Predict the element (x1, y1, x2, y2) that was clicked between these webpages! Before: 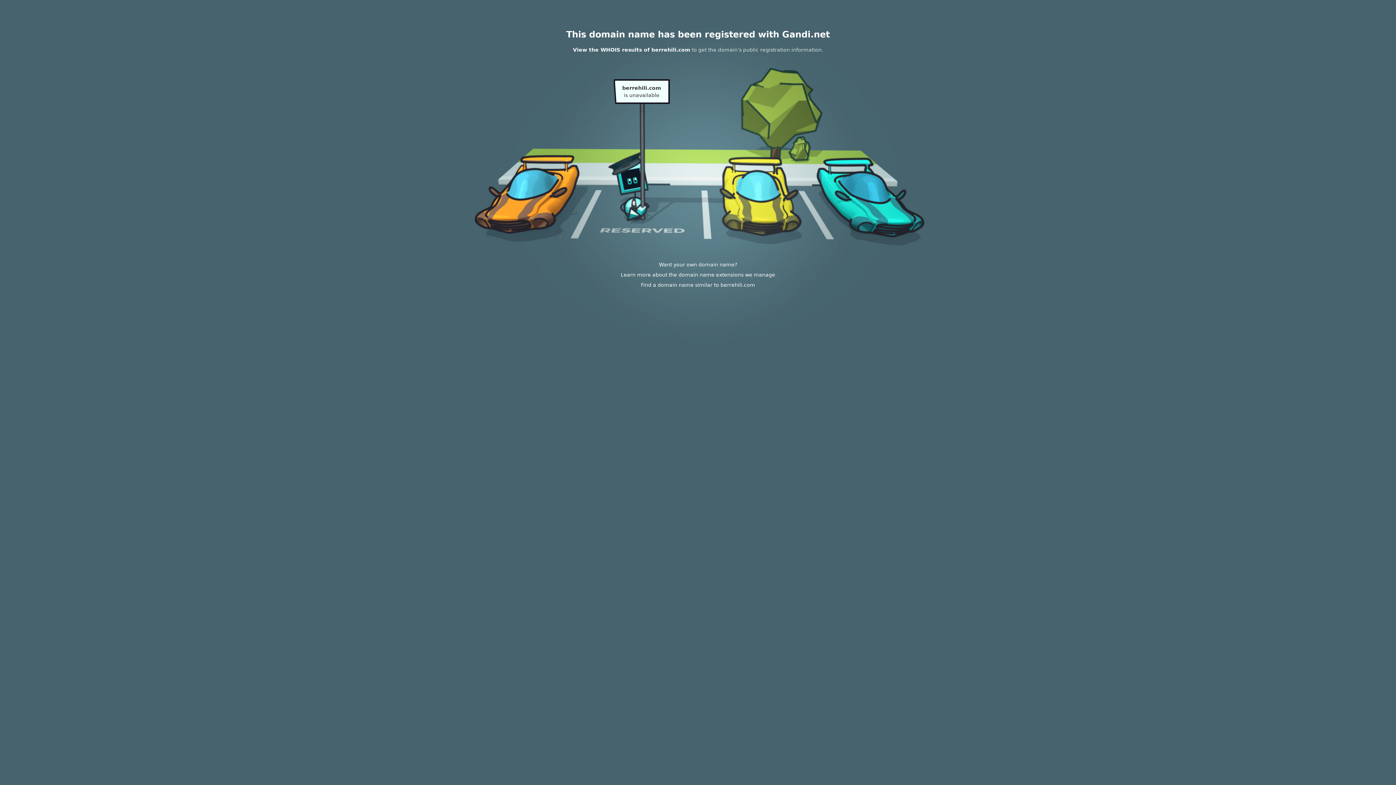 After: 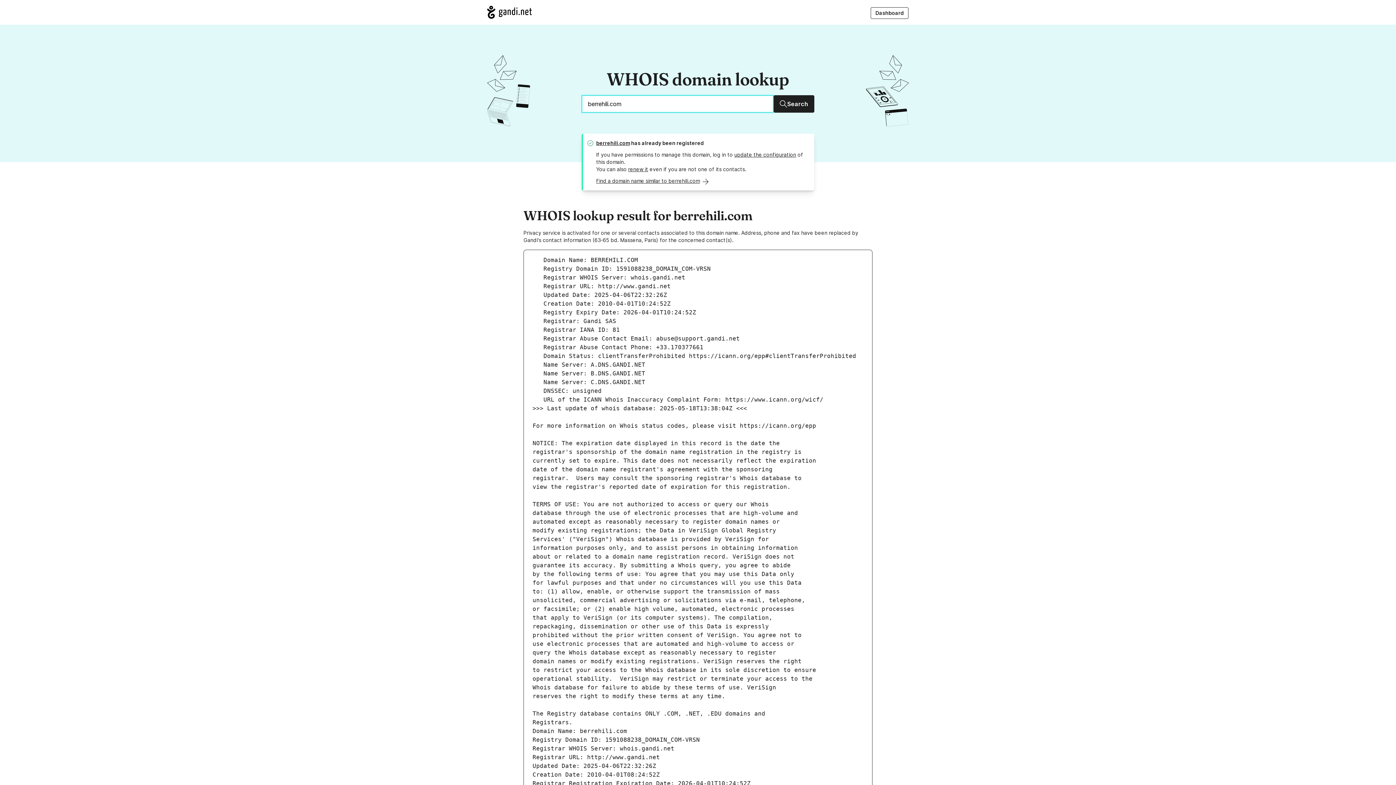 Action: bbox: (573, 46, 690, 52) label: View the WHOIS results of berrehili.com